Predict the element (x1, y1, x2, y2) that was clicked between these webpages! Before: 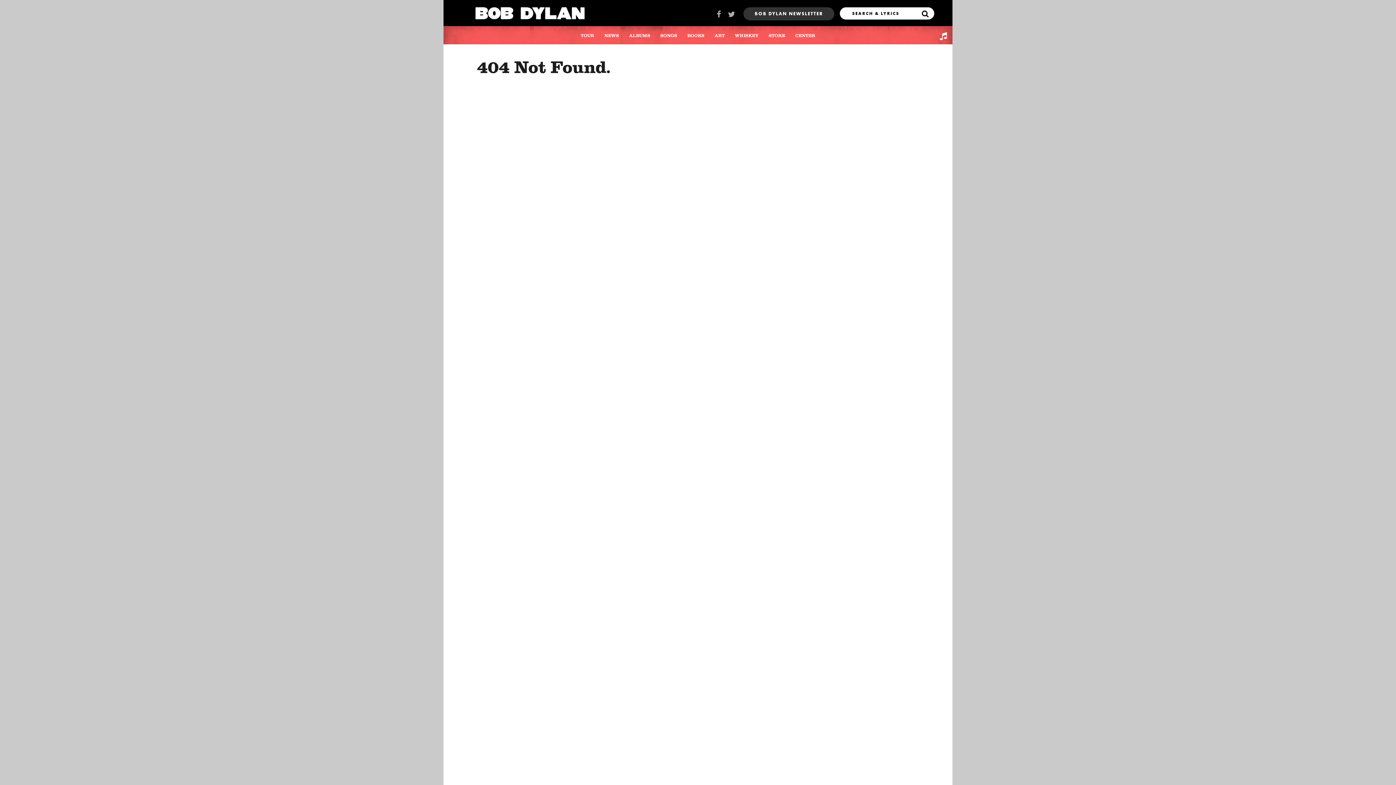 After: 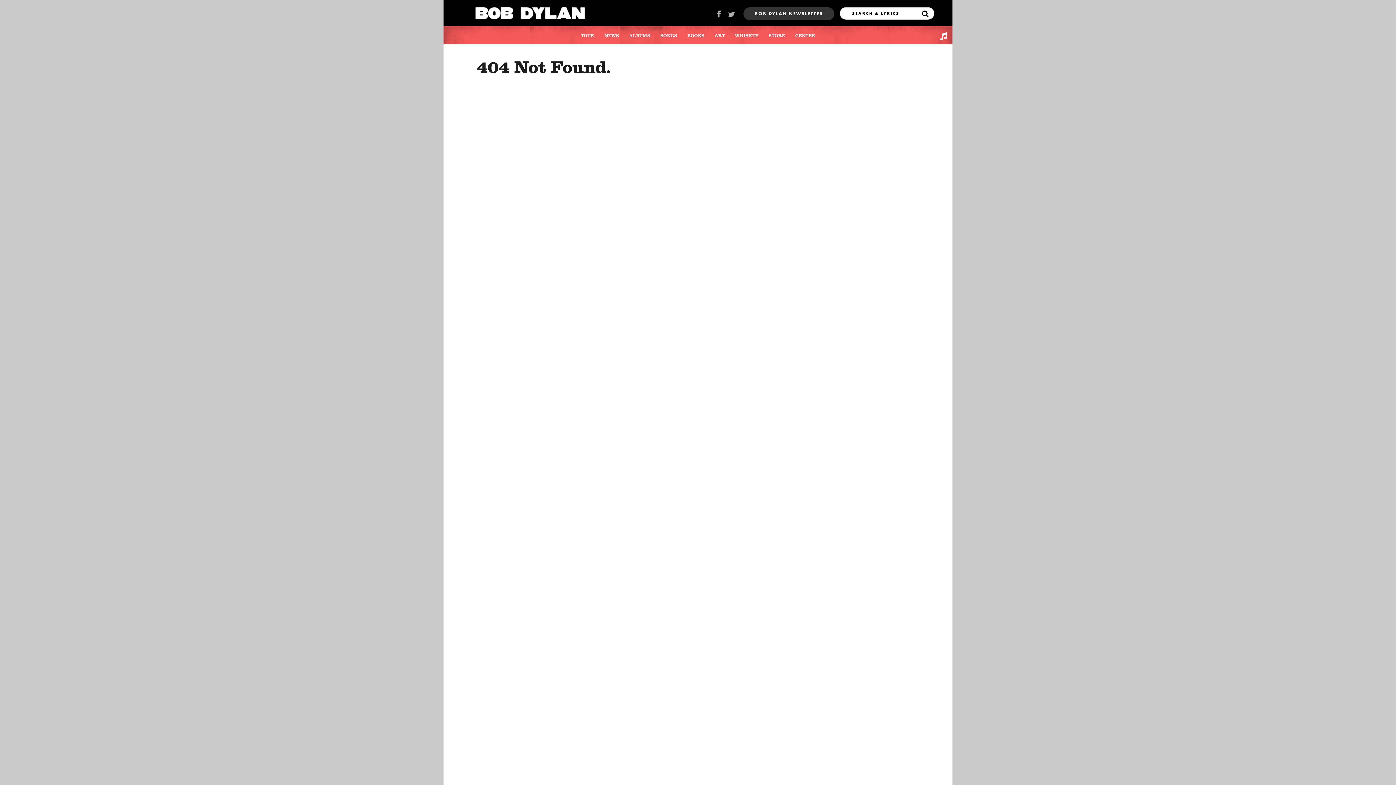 Action: bbox: (712, 7, 725, 22)